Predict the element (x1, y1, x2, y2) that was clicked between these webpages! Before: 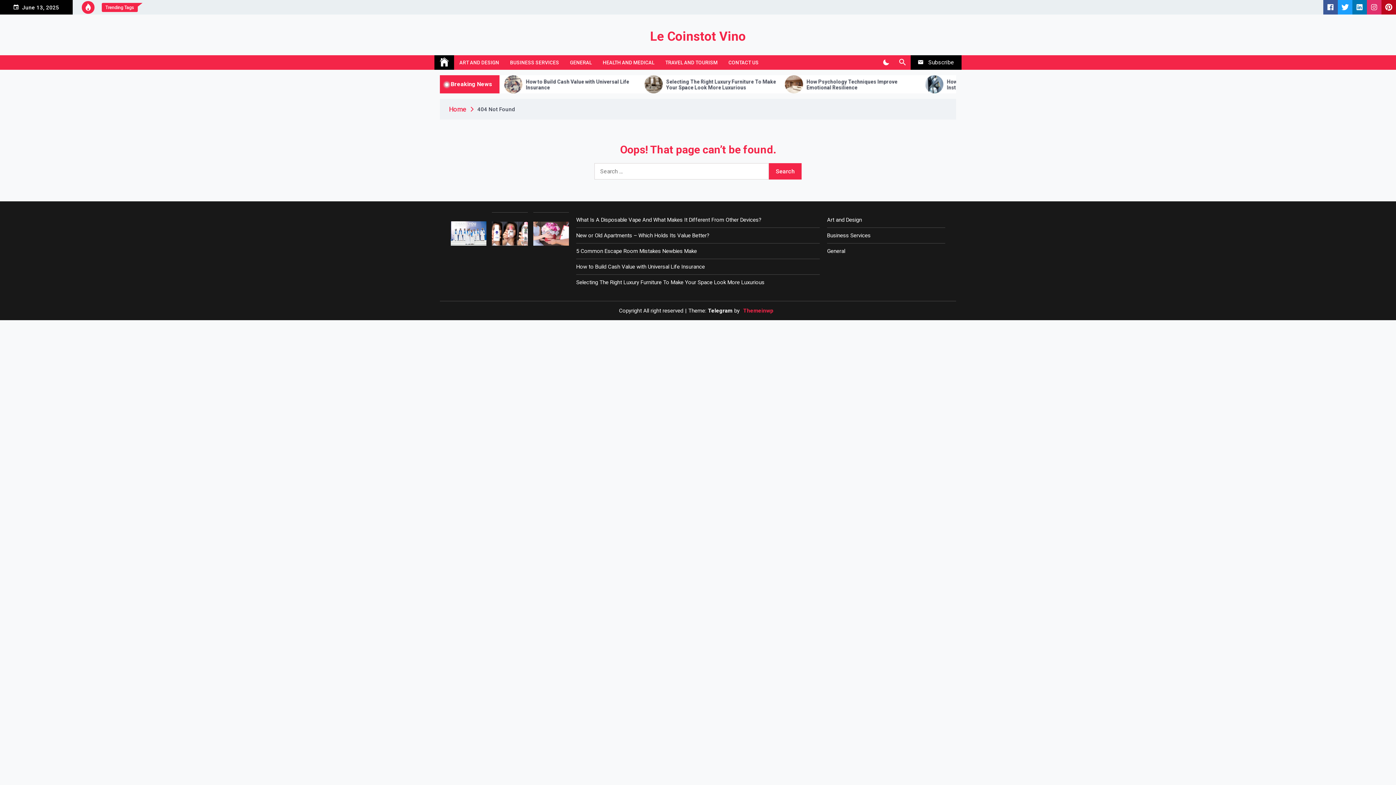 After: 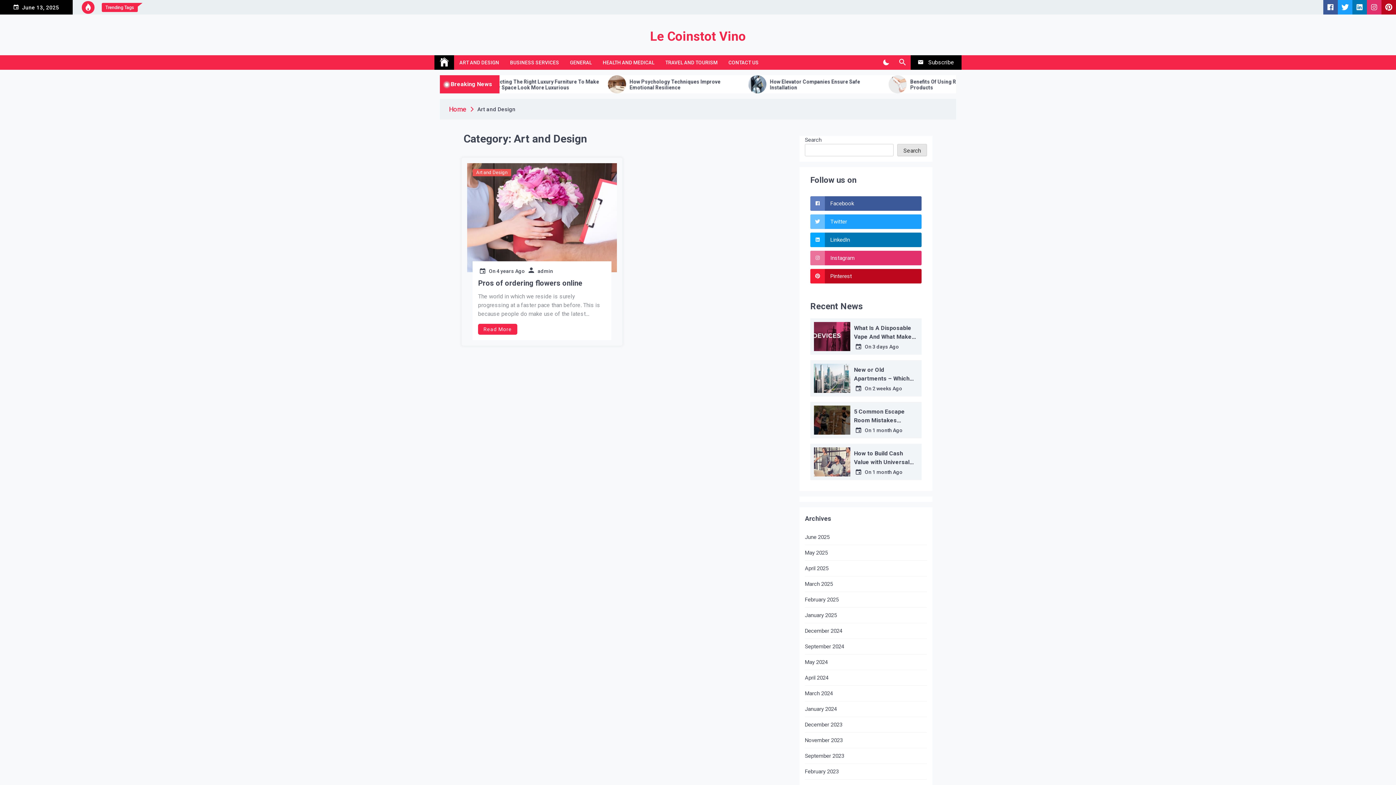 Action: bbox: (827, 216, 862, 224) label: Art and Design